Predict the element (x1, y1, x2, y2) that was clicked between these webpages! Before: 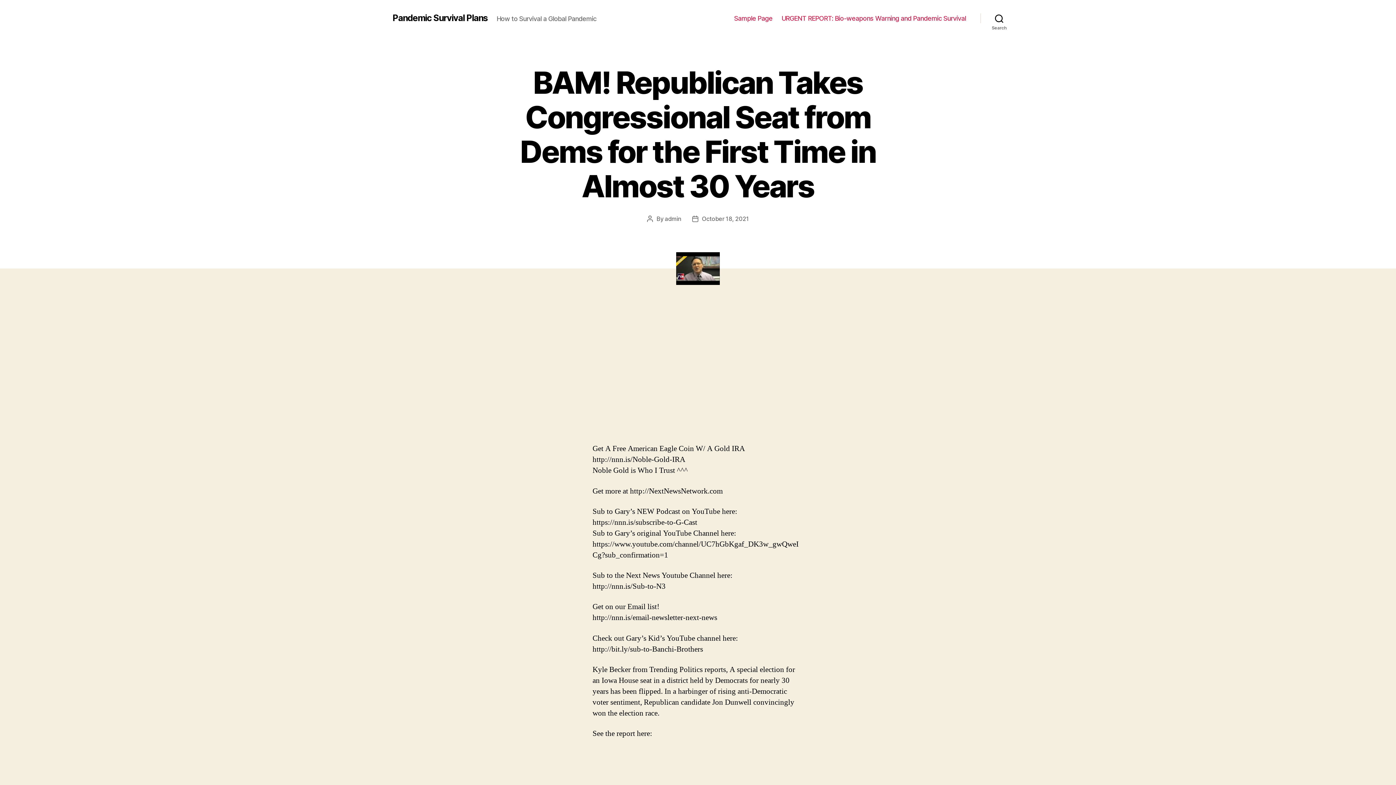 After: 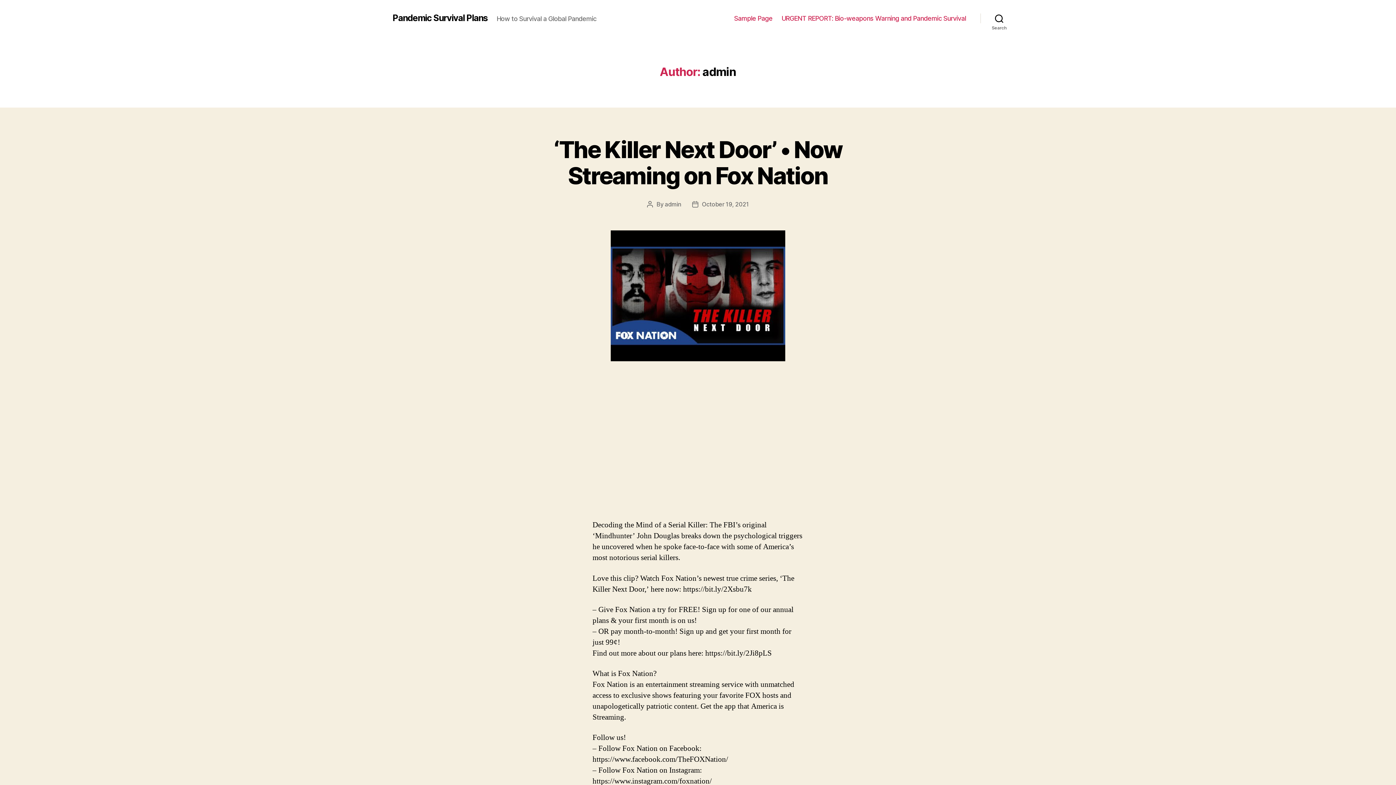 Action: bbox: (665, 215, 681, 222) label: admin